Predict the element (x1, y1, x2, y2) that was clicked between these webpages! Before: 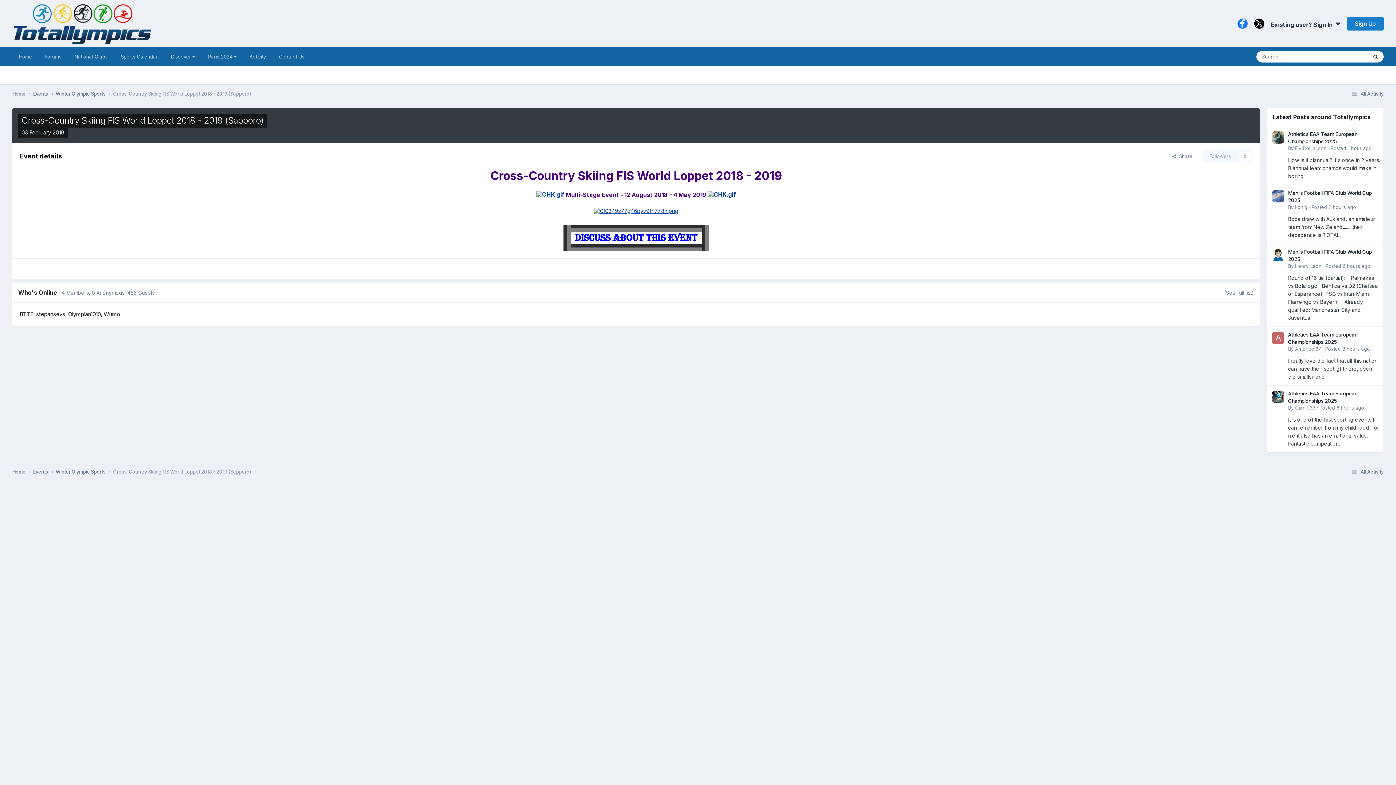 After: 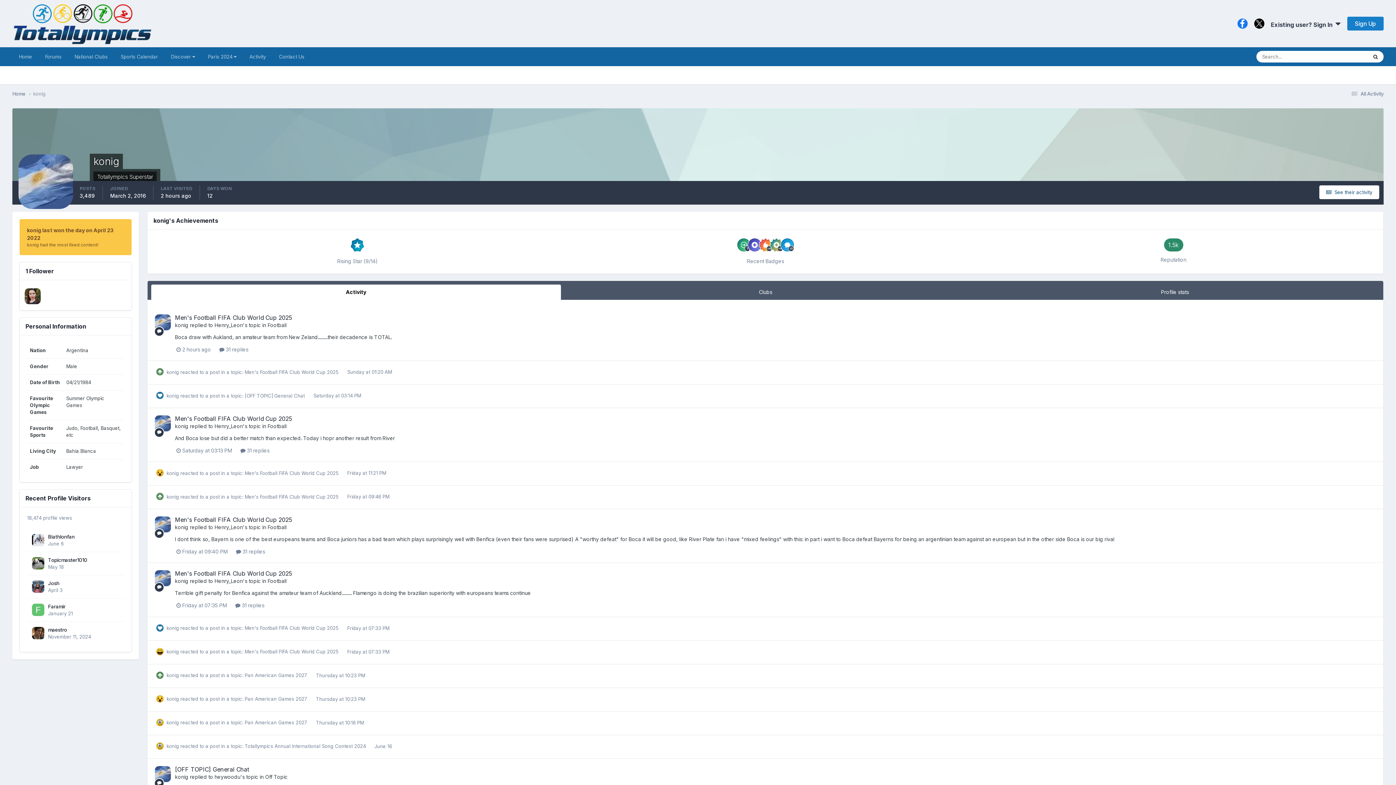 Action: bbox: (1295, 204, 1307, 210) label: konig